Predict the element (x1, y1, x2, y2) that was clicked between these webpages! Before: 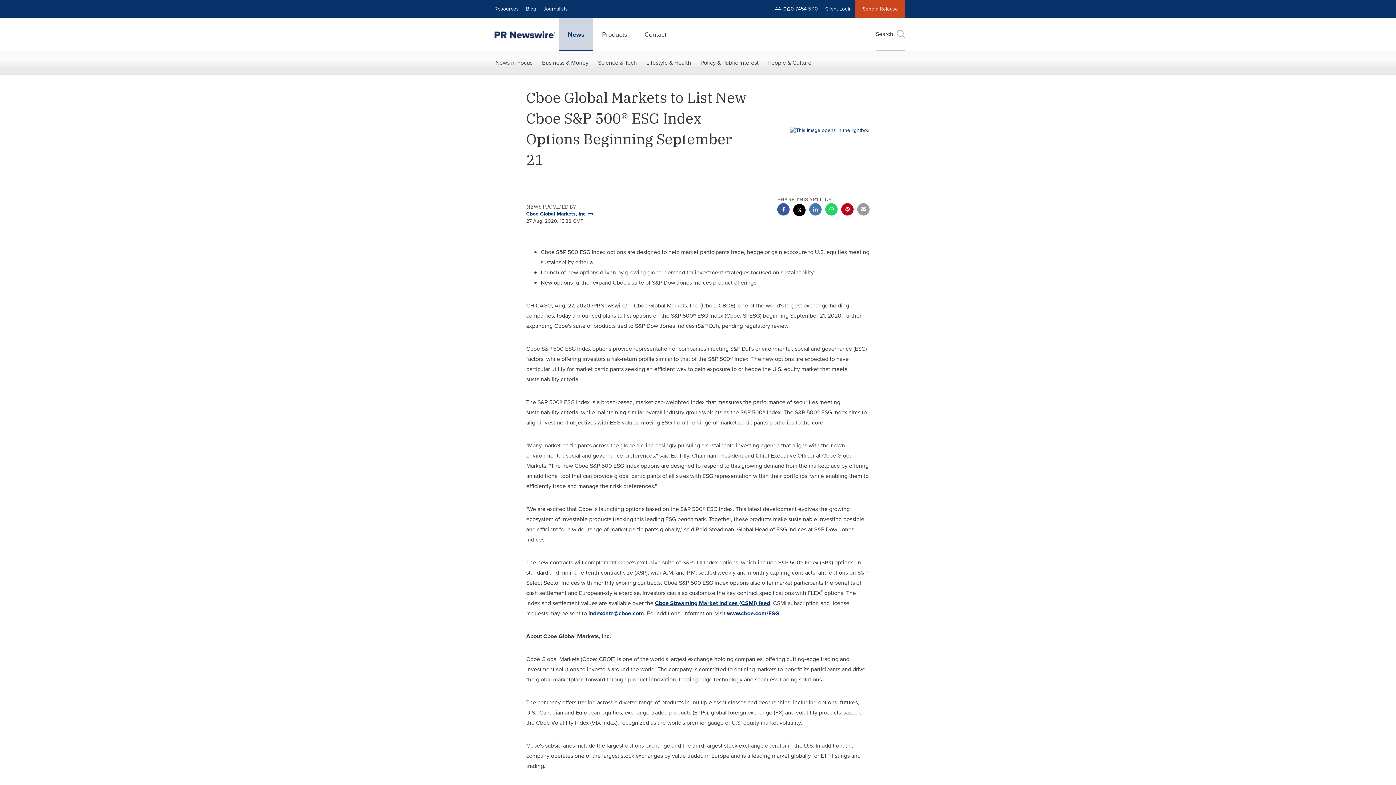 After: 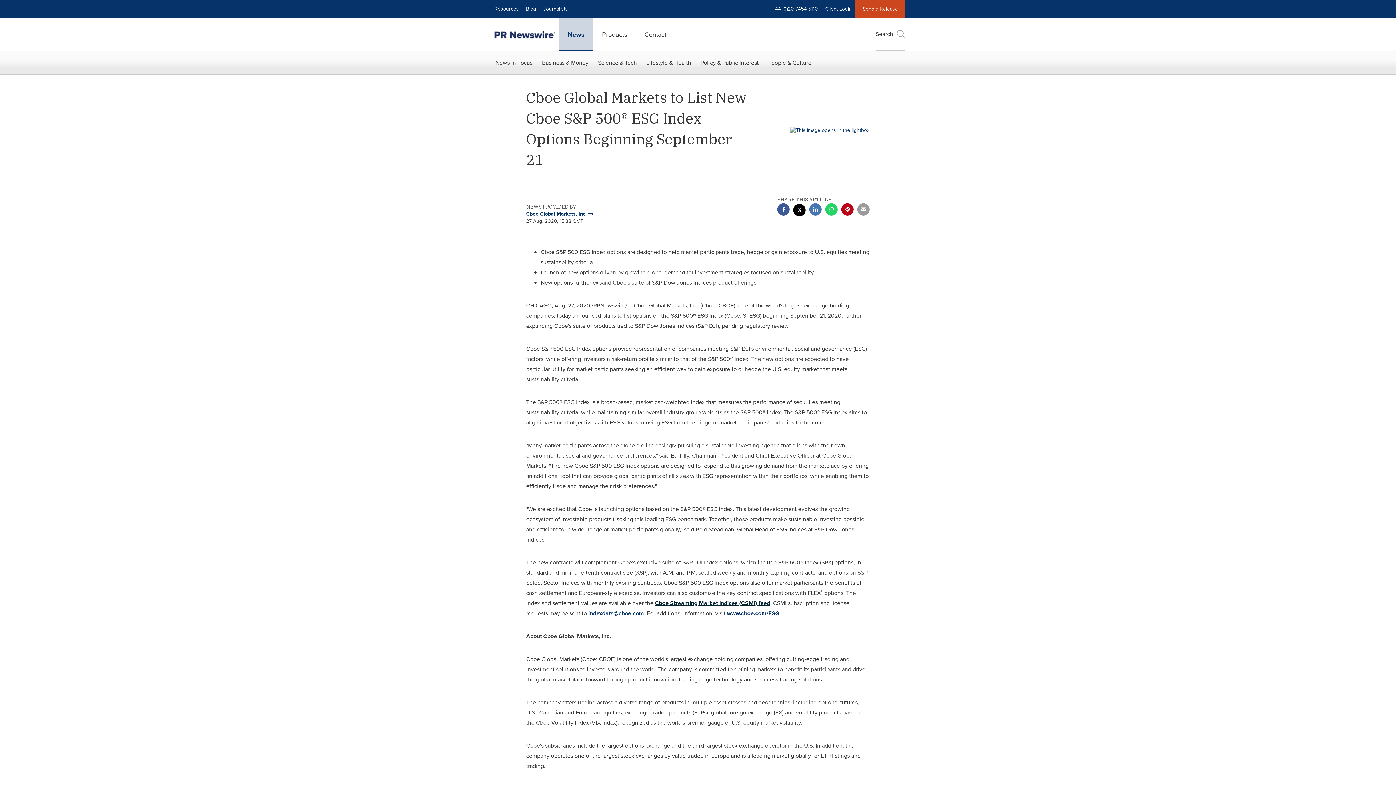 Action: bbox: (655, 599, 770, 607) label: Cboe Streaming Market Indices (CSMI) feed